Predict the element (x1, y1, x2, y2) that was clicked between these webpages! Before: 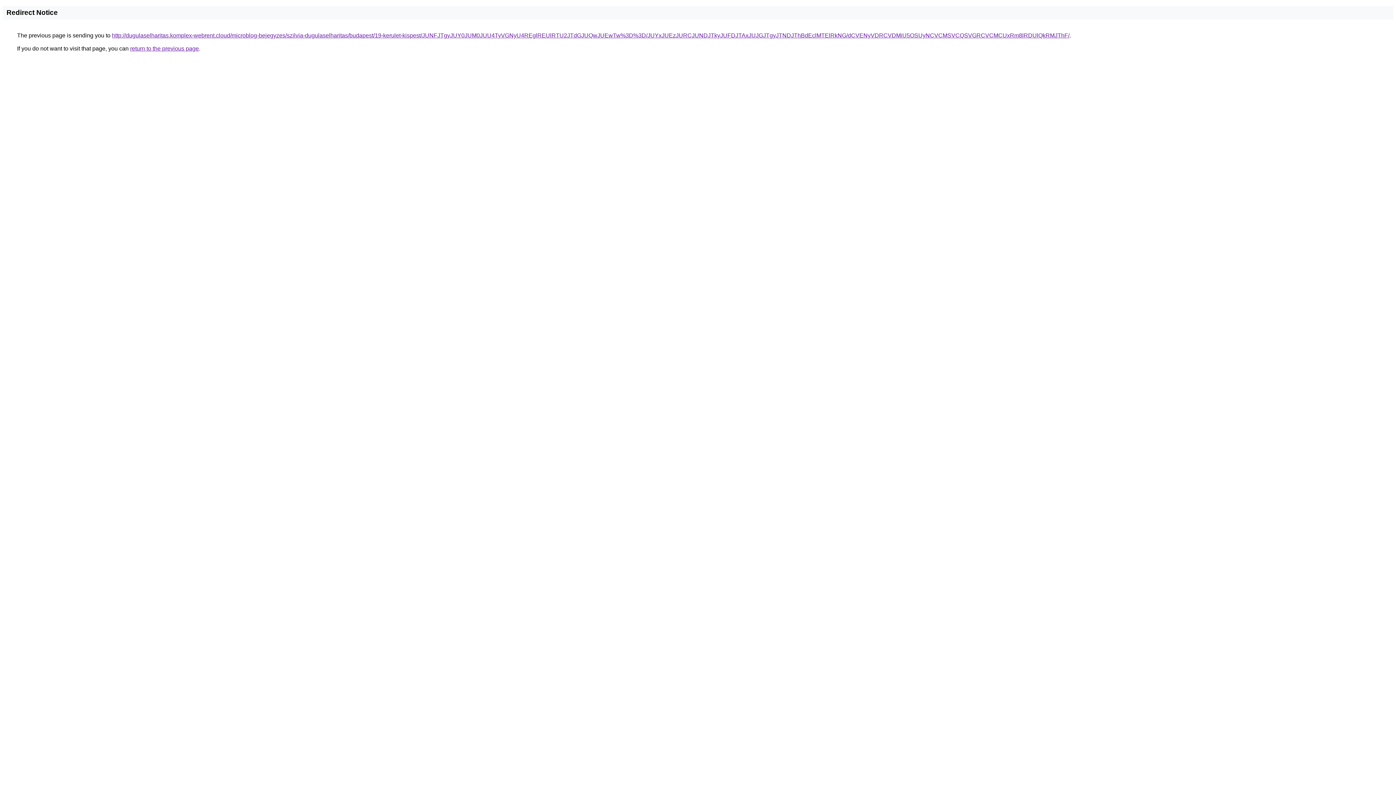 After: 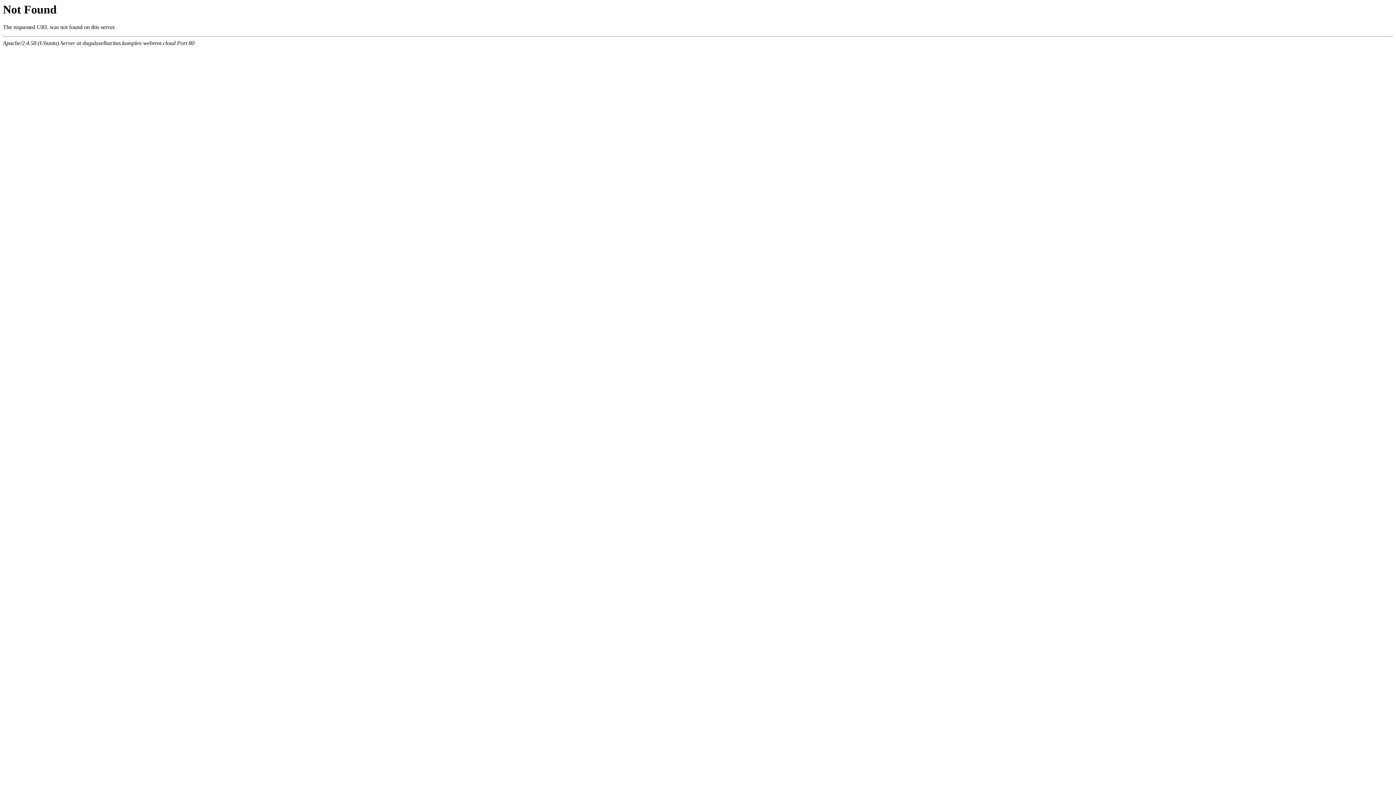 Action: label: http://dugulaselharitas.komplex-webrent.cloud/microblog-bejegyzes/szilvia-dugulaselharitas/budapest/19-kerulet-kispest/JUNFJTgyJUY0JUM0JUU4TyVGNyU4REglREUlRTU2JTdGJUQwJUEwTw%3D%3D/JUYxJUEzJURCJUNDJTkyJUFDJTAxJUJGJTgyJTNDJThBdEclMTElRkNG/dCVENyVDRCVDMiU5OSUyNCVCMSVCQSVGRCVCMCUxRm8lRDUlQkRMJThF/ bbox: (112, 32, 1069, 38)